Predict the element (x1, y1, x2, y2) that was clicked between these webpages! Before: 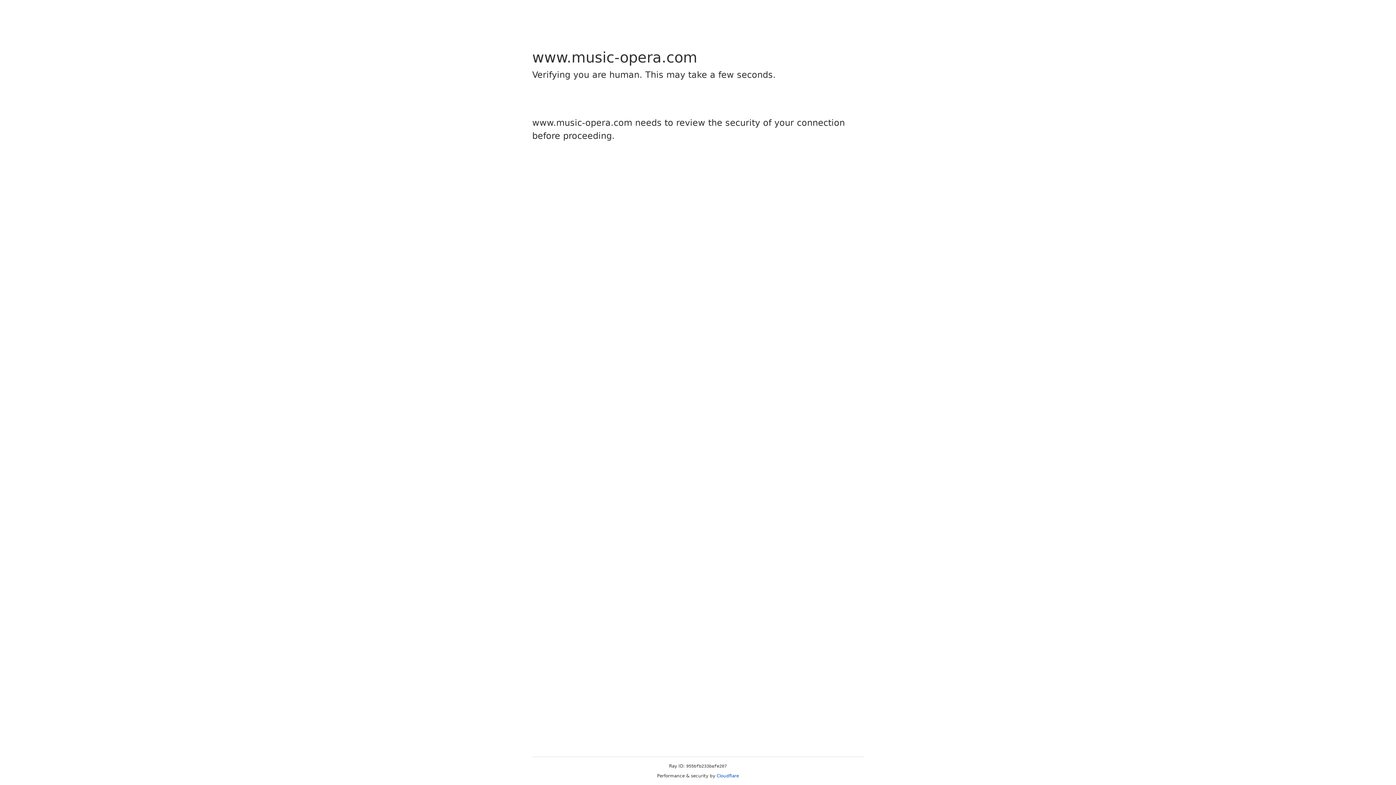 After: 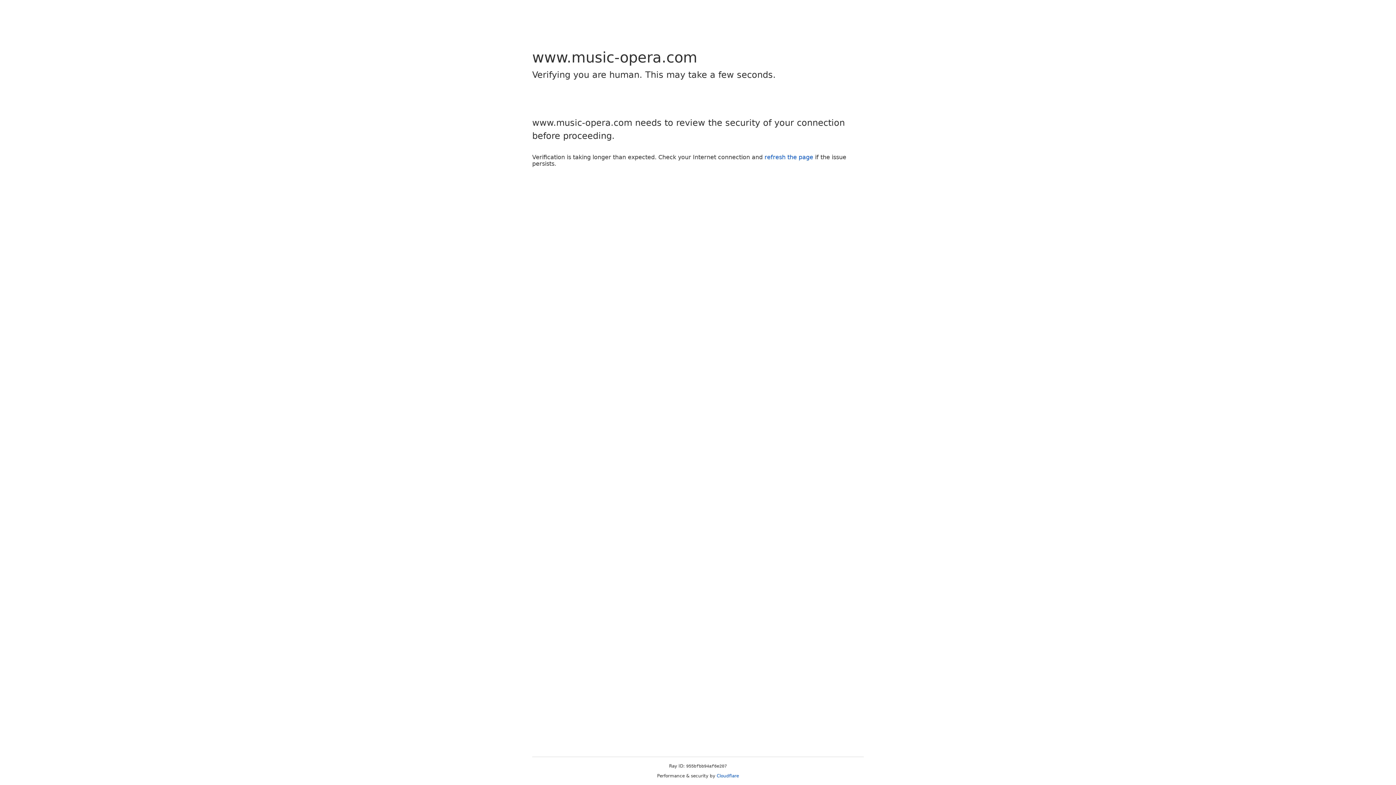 Action: label: Cloudflare bbox: (716, 773, 739, 778)